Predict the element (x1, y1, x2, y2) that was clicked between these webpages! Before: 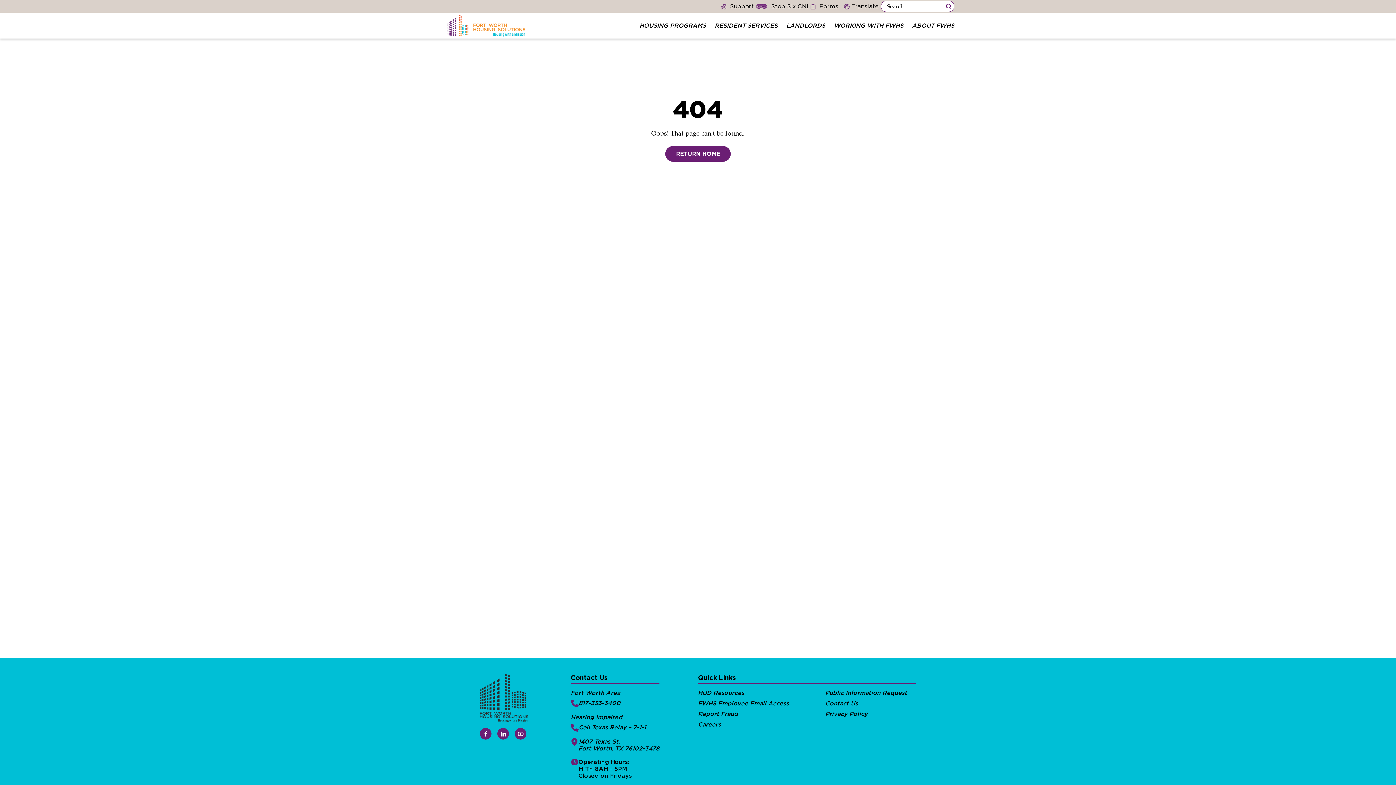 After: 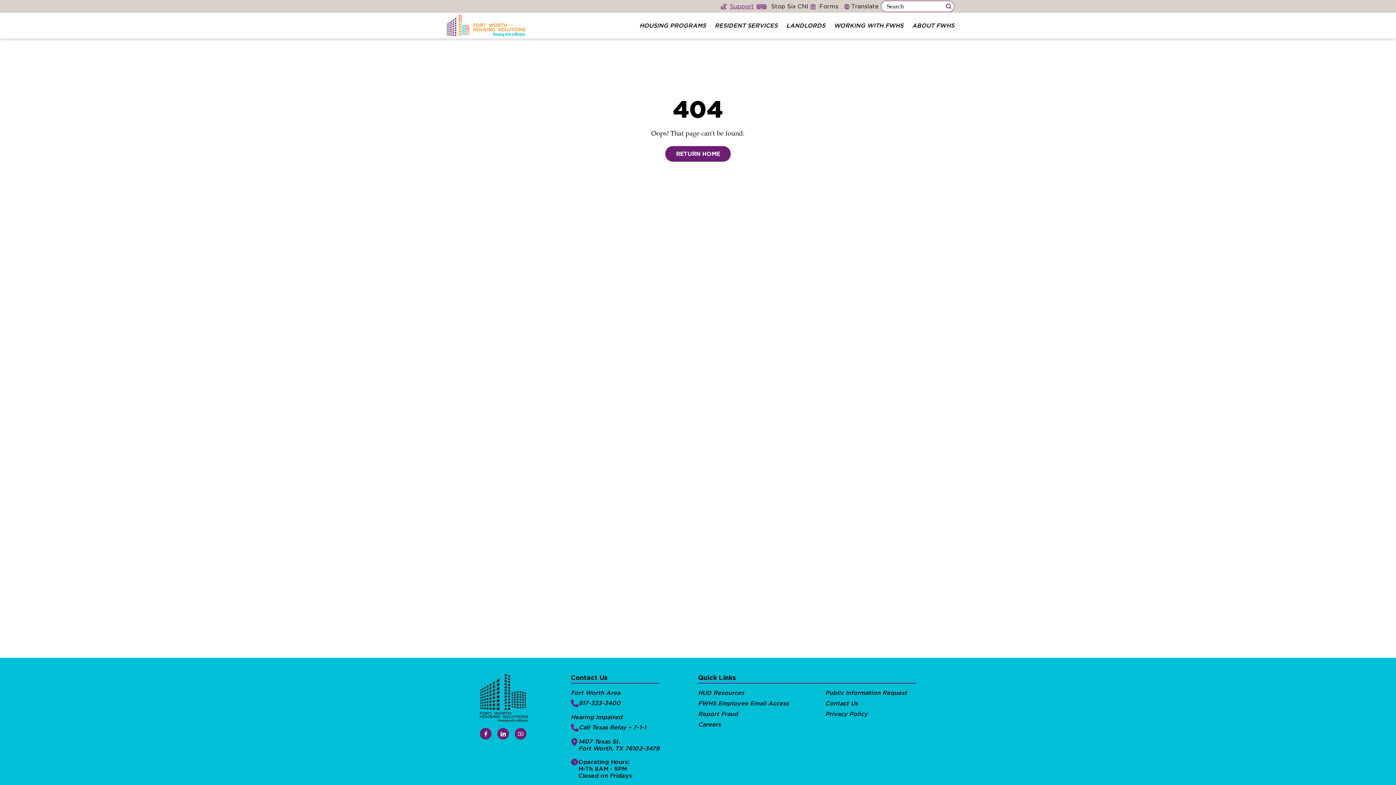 Action: bbox: (719, 0, 754, 11) label: Support